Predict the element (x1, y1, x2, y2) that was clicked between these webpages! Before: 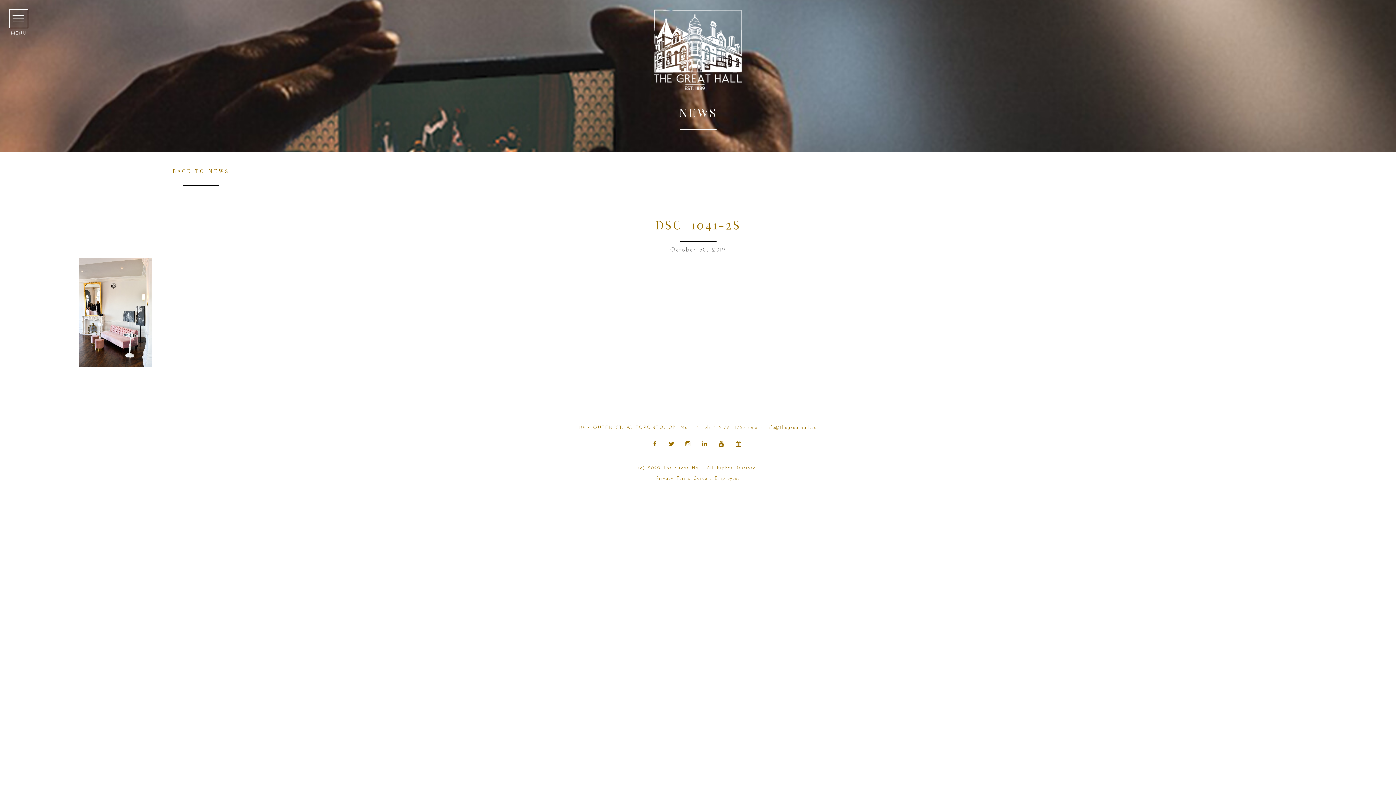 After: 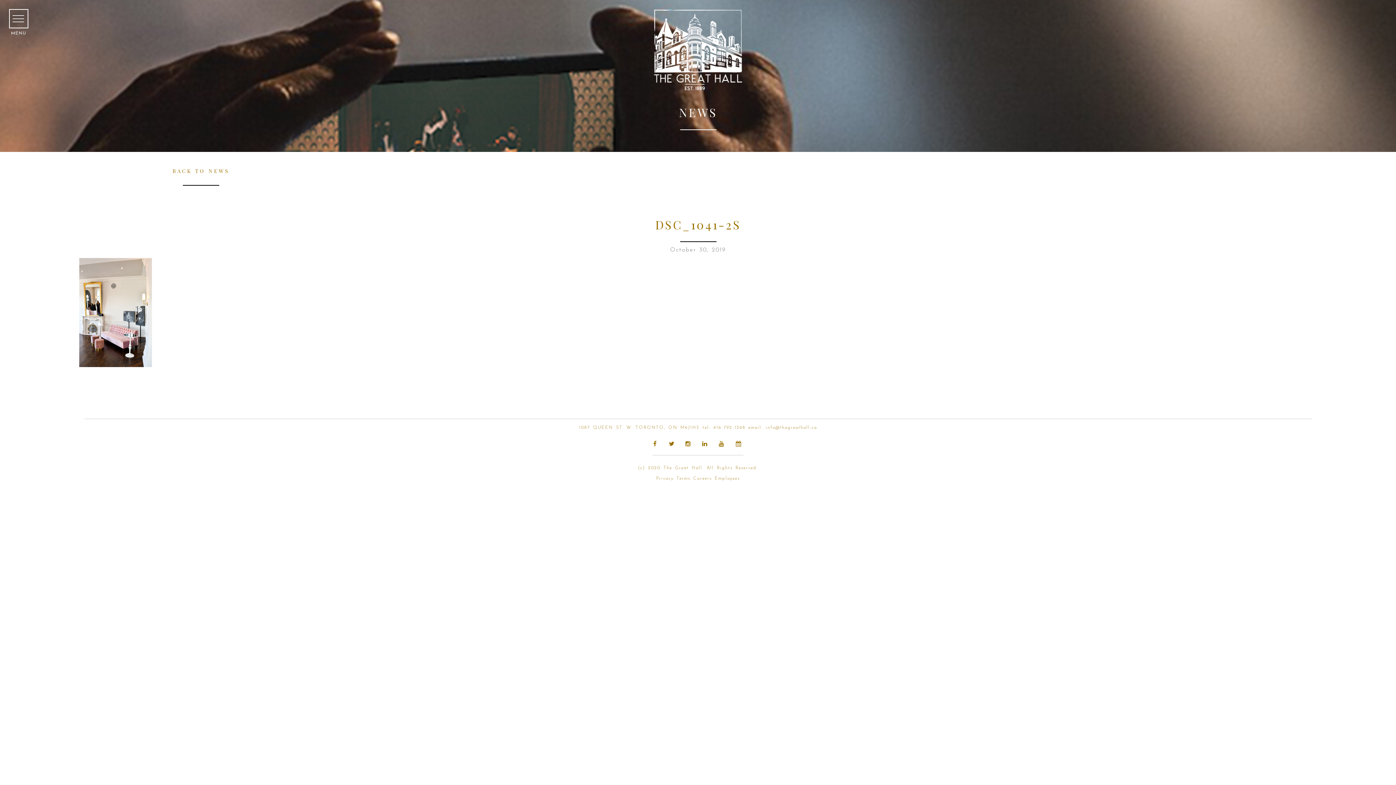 Action: bbox: (666, 438, 679, 449)